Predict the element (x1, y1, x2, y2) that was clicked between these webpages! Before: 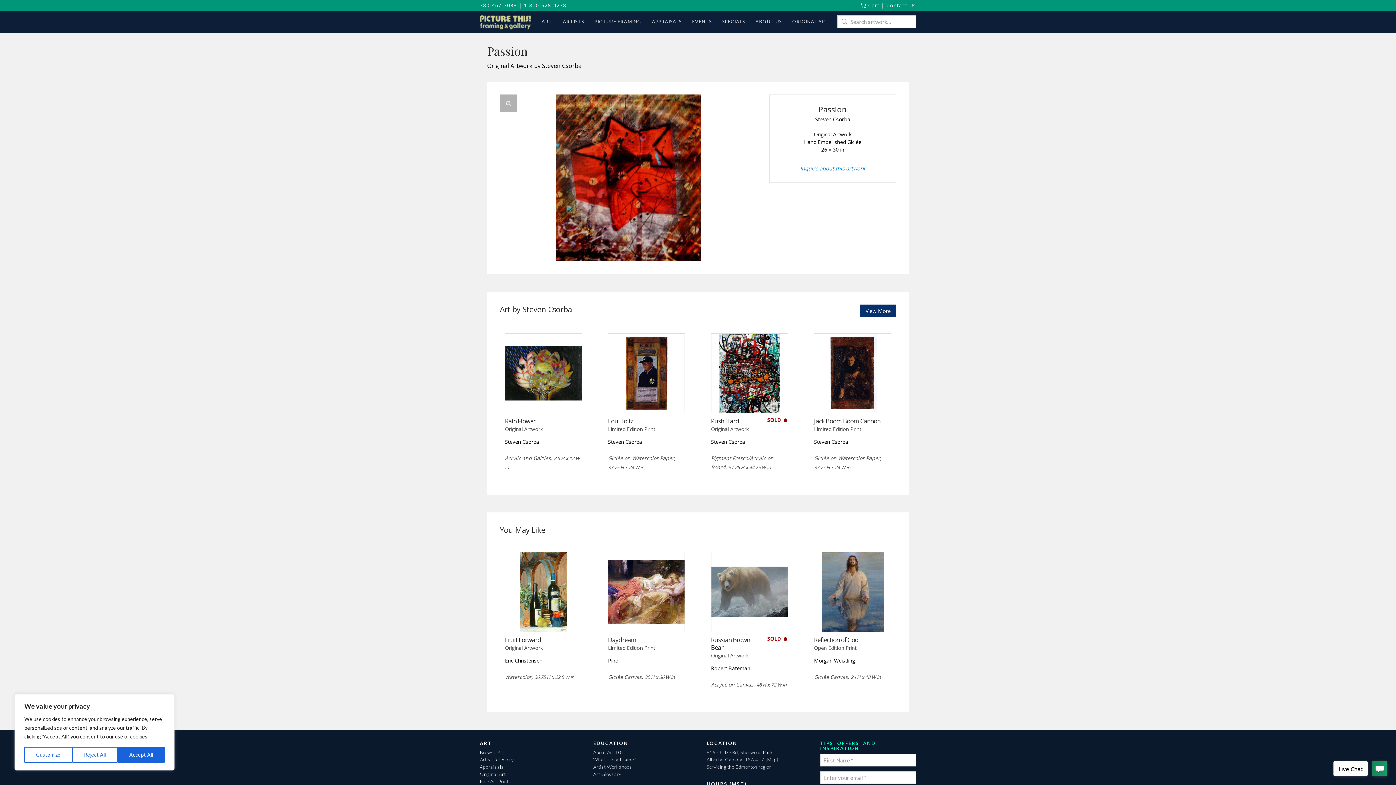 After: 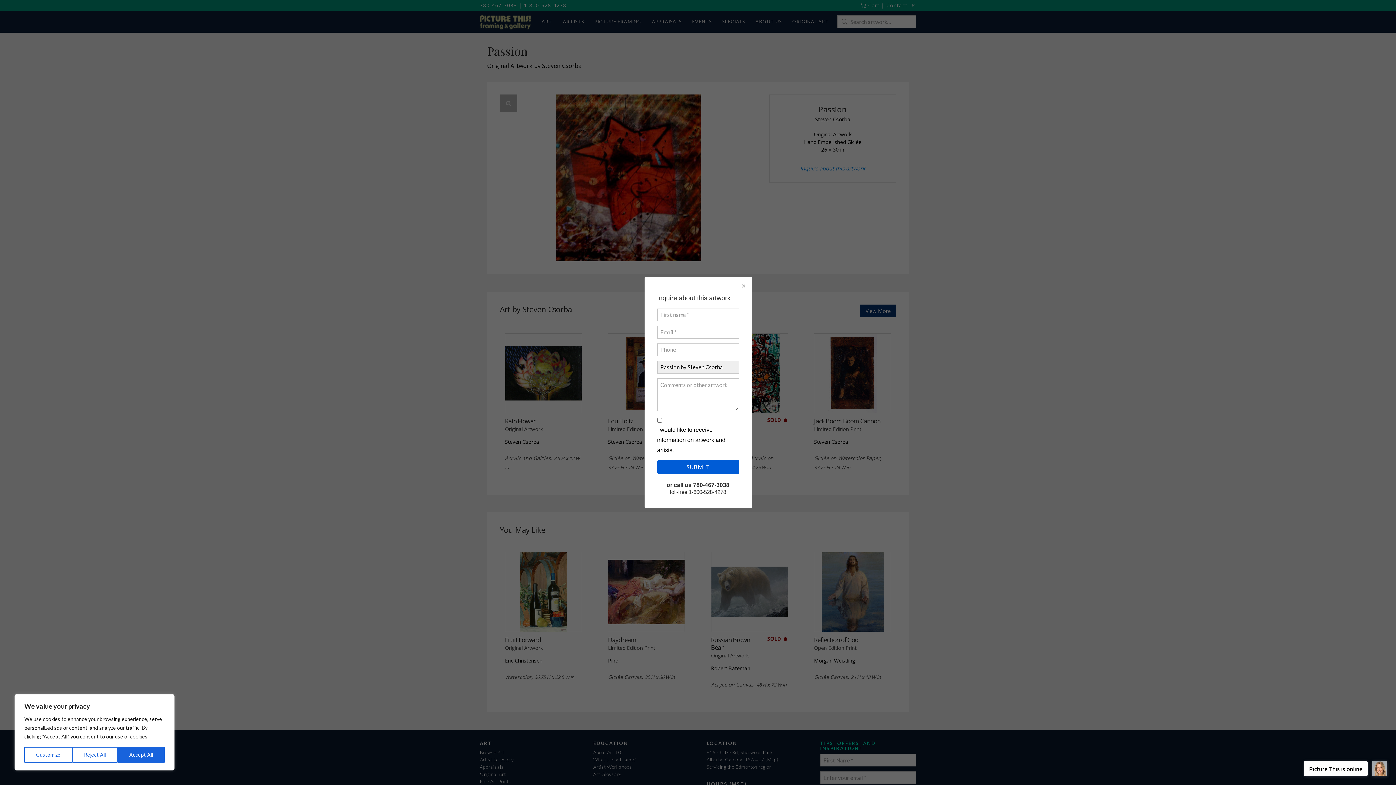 Action: bbox: (800, 164, 865, 172) label: Inquire about this artwork